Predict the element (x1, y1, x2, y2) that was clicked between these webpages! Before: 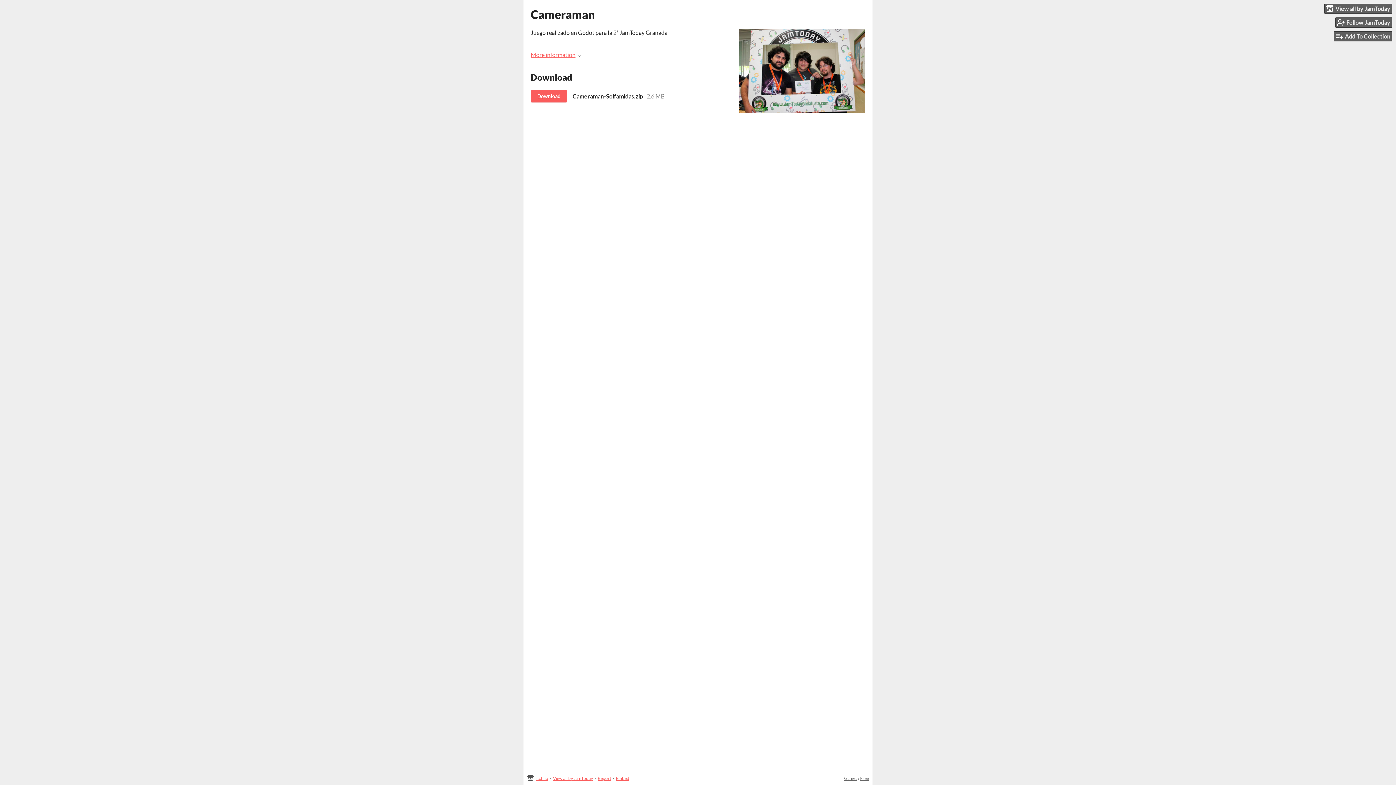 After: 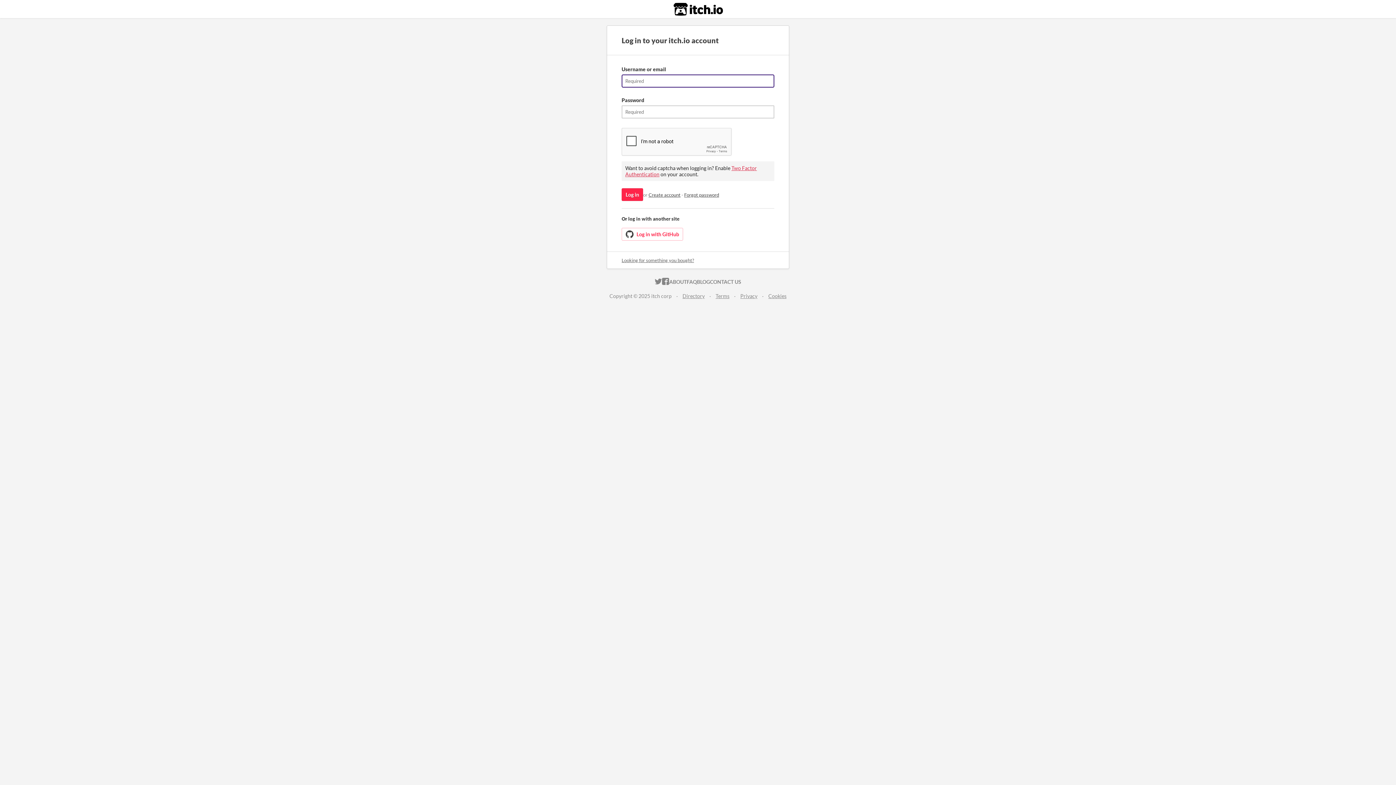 Action: bbox: (1334, 31, 1392, 41) label: Add To Collection